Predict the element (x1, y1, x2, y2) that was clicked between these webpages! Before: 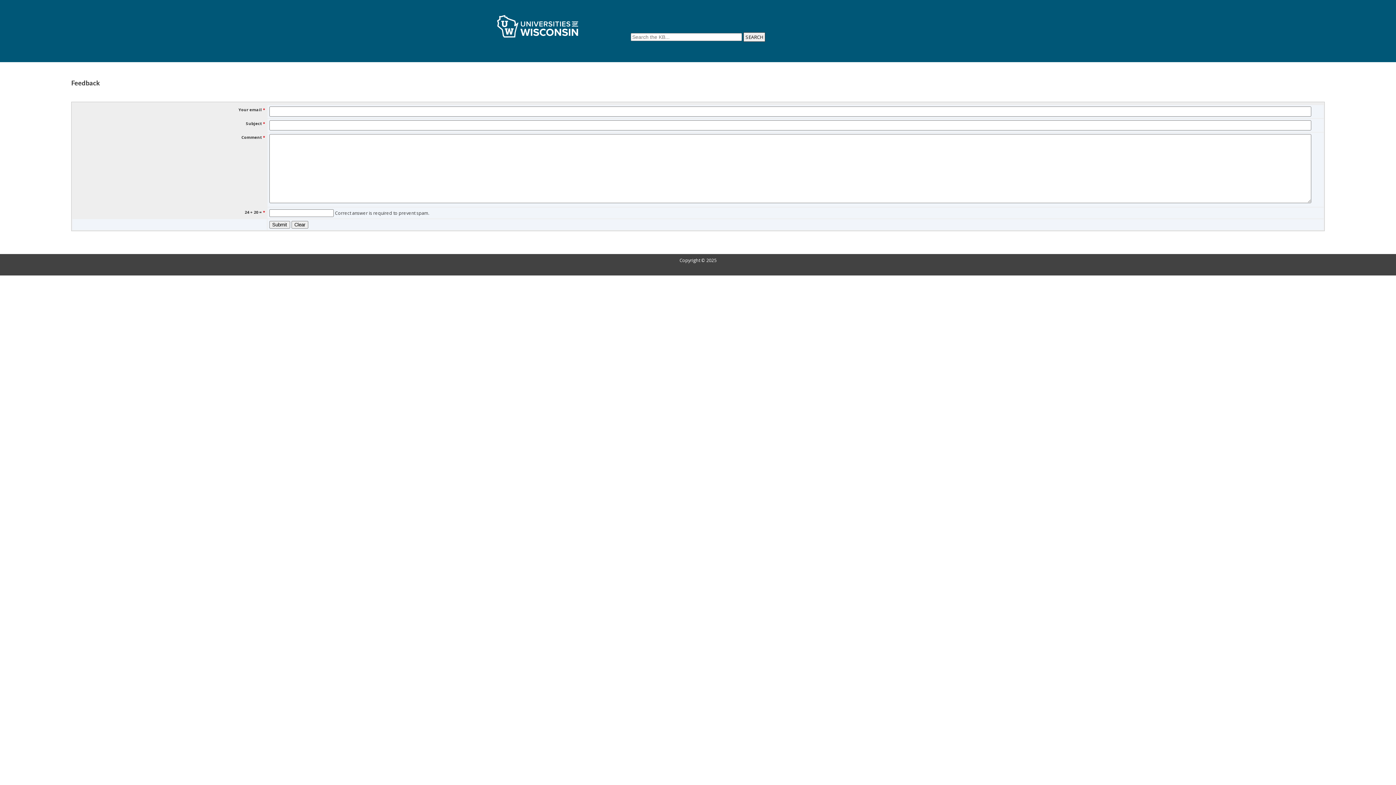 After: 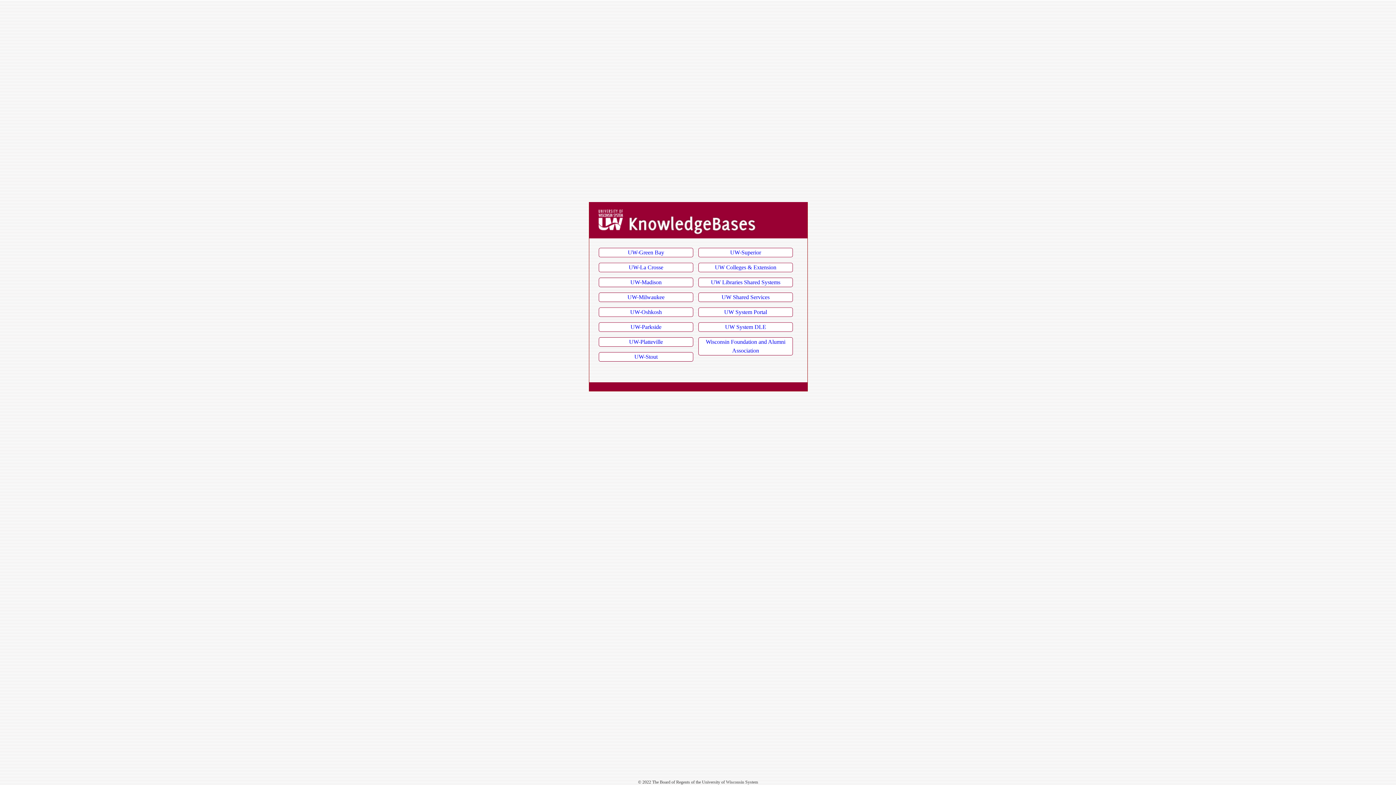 Action: bbox: (494, 35, 581, 42)